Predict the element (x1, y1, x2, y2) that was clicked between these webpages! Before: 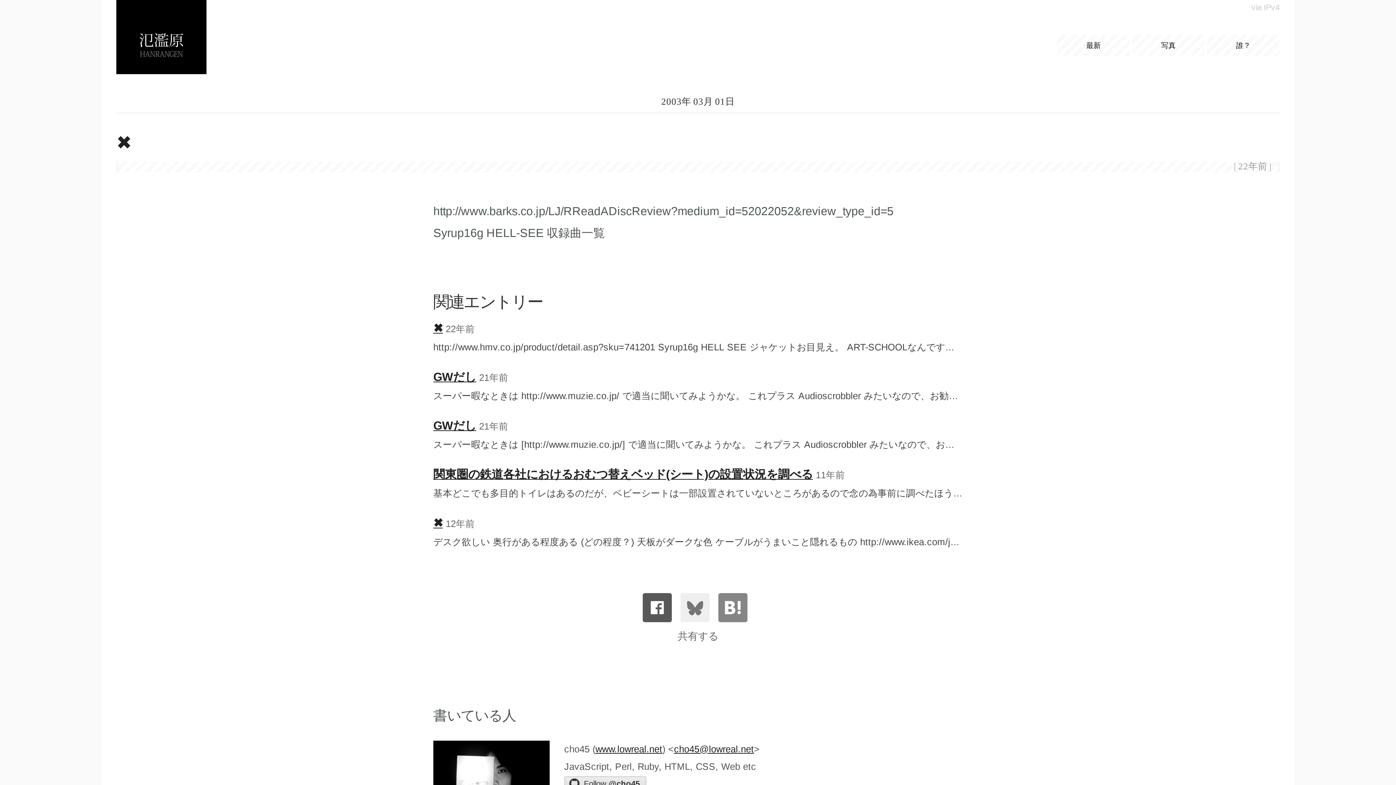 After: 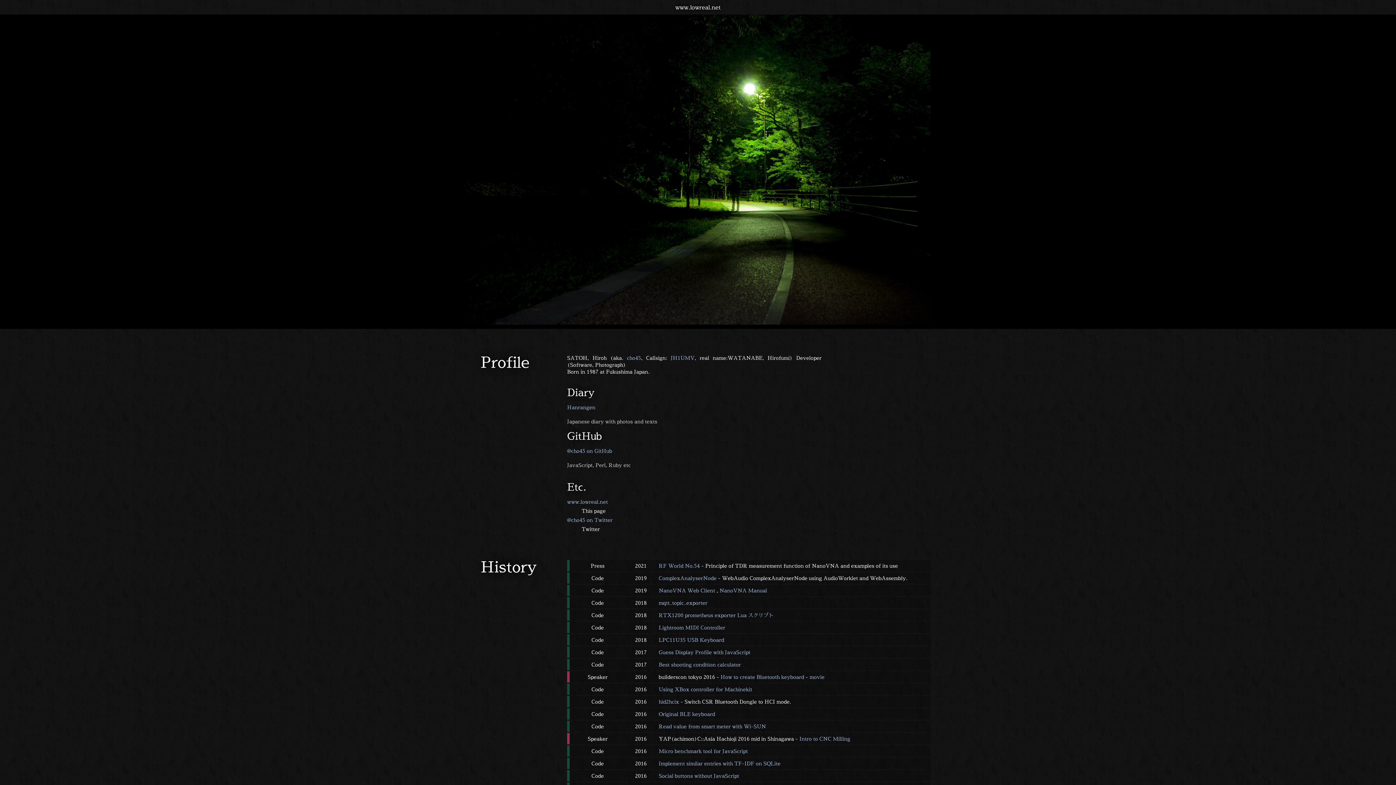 Action: bbox: (1207, 34, 1280, 56) label: 誰？